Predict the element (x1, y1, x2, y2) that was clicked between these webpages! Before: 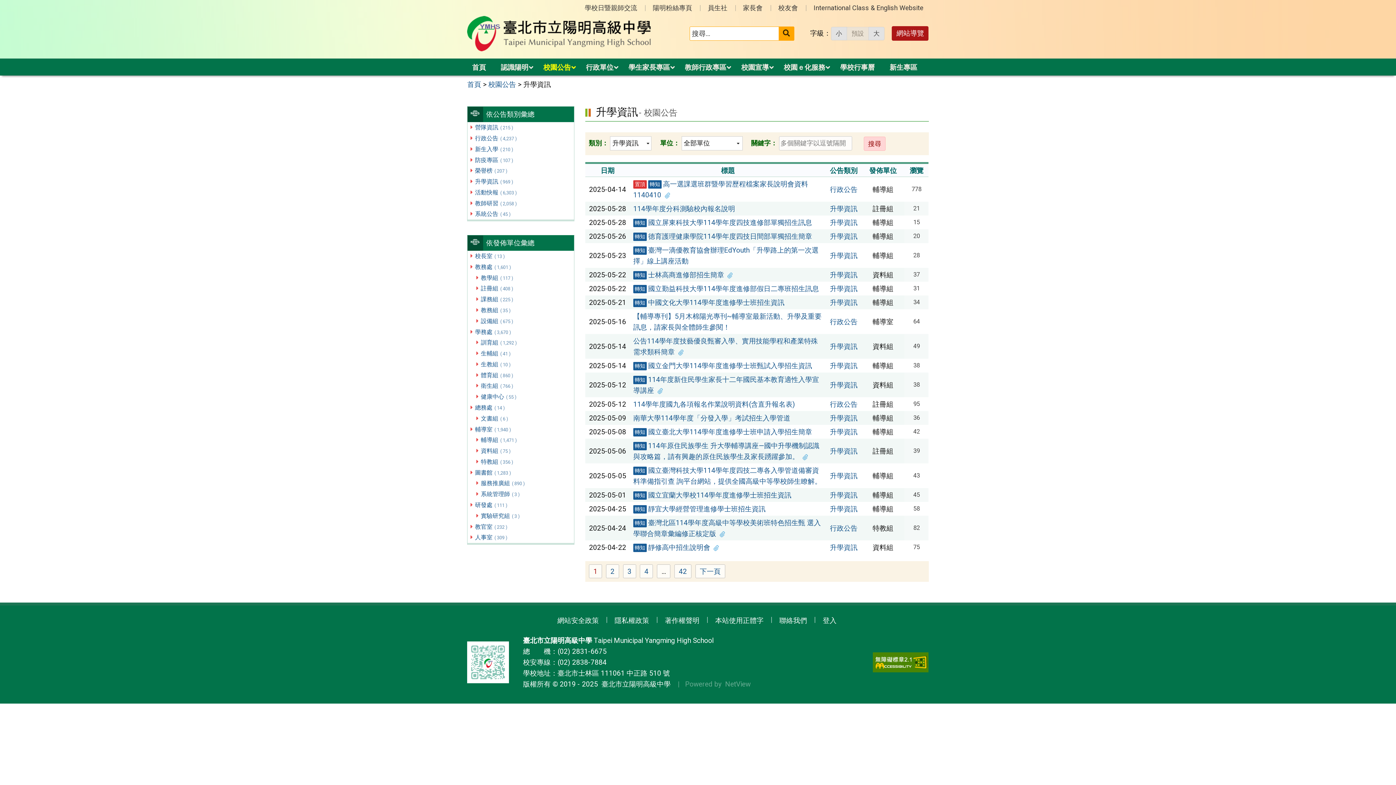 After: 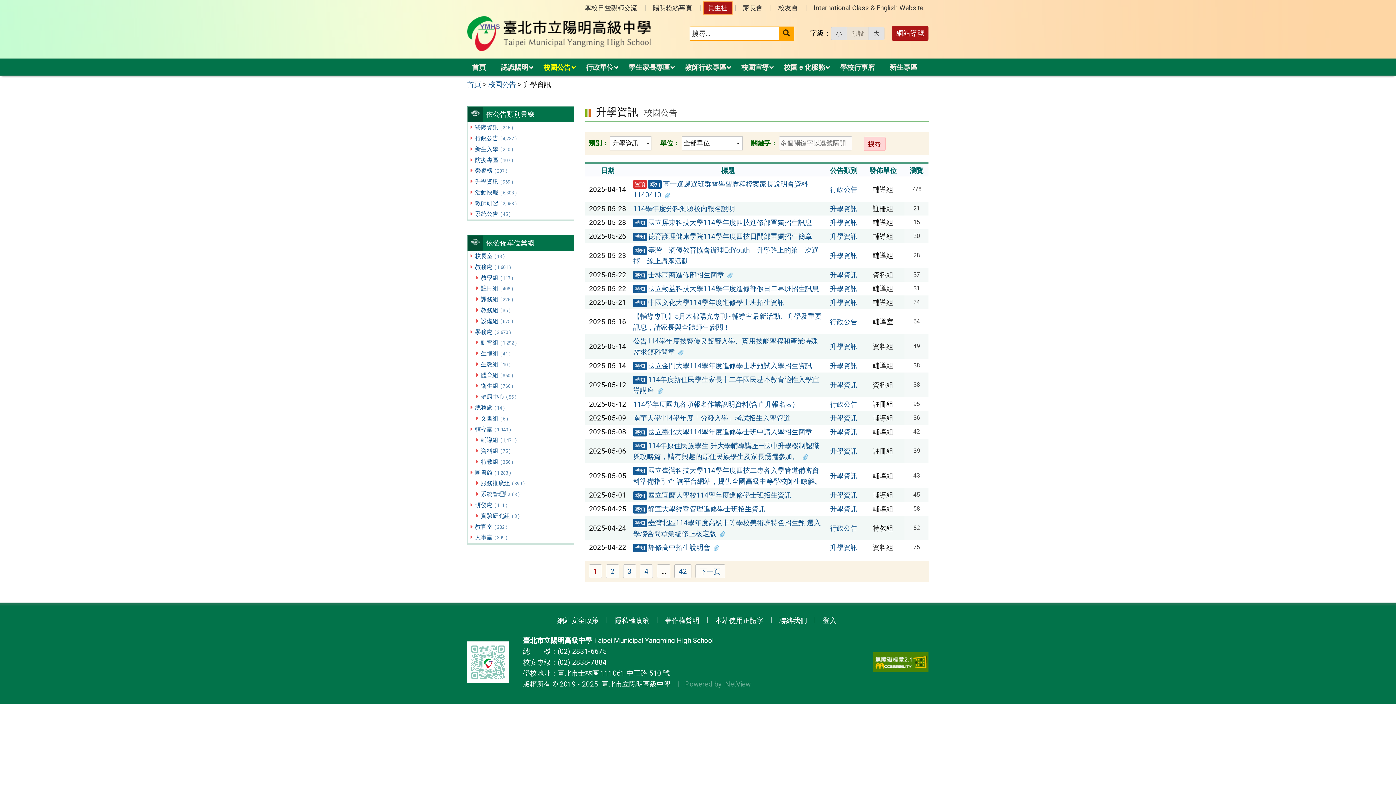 Action: bbox: (703, 1, 732, 14) label: 員生社